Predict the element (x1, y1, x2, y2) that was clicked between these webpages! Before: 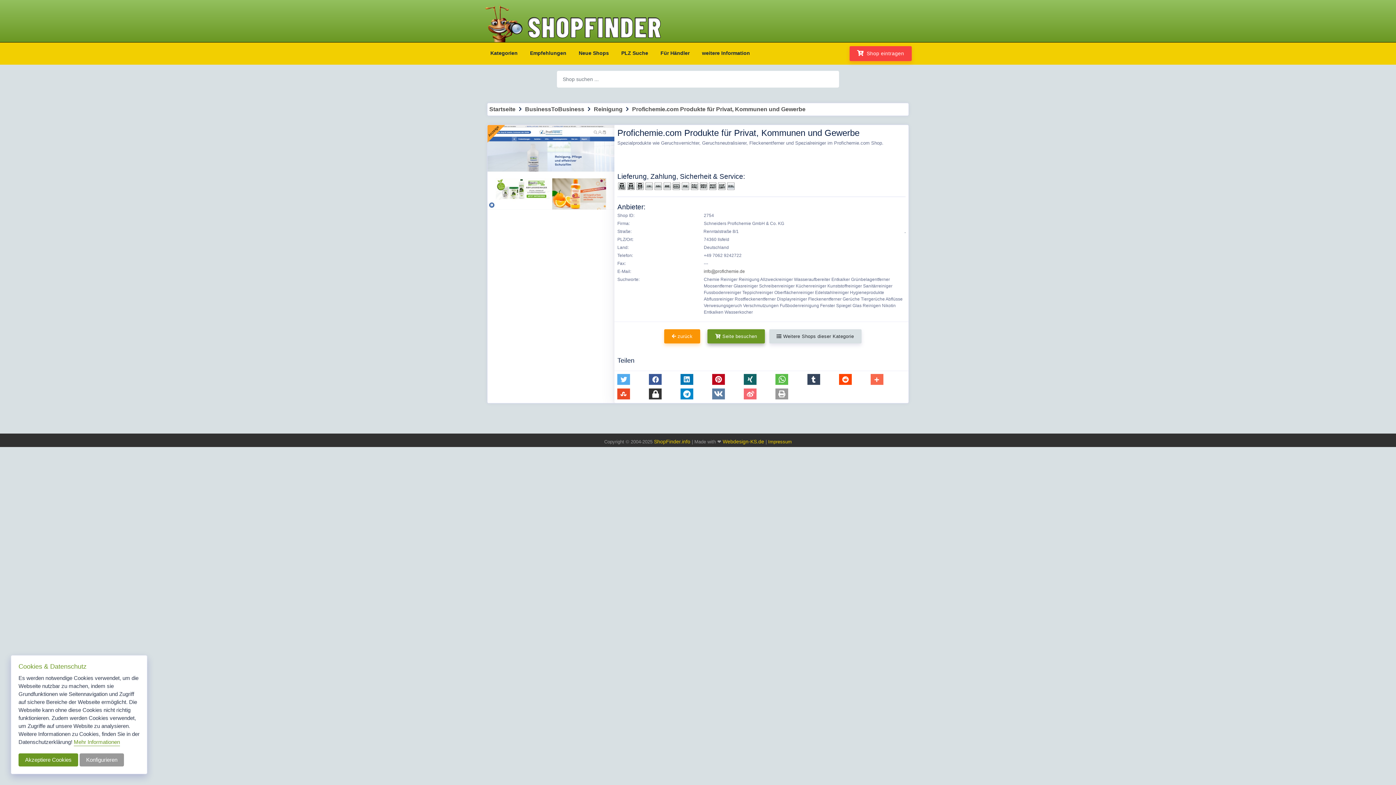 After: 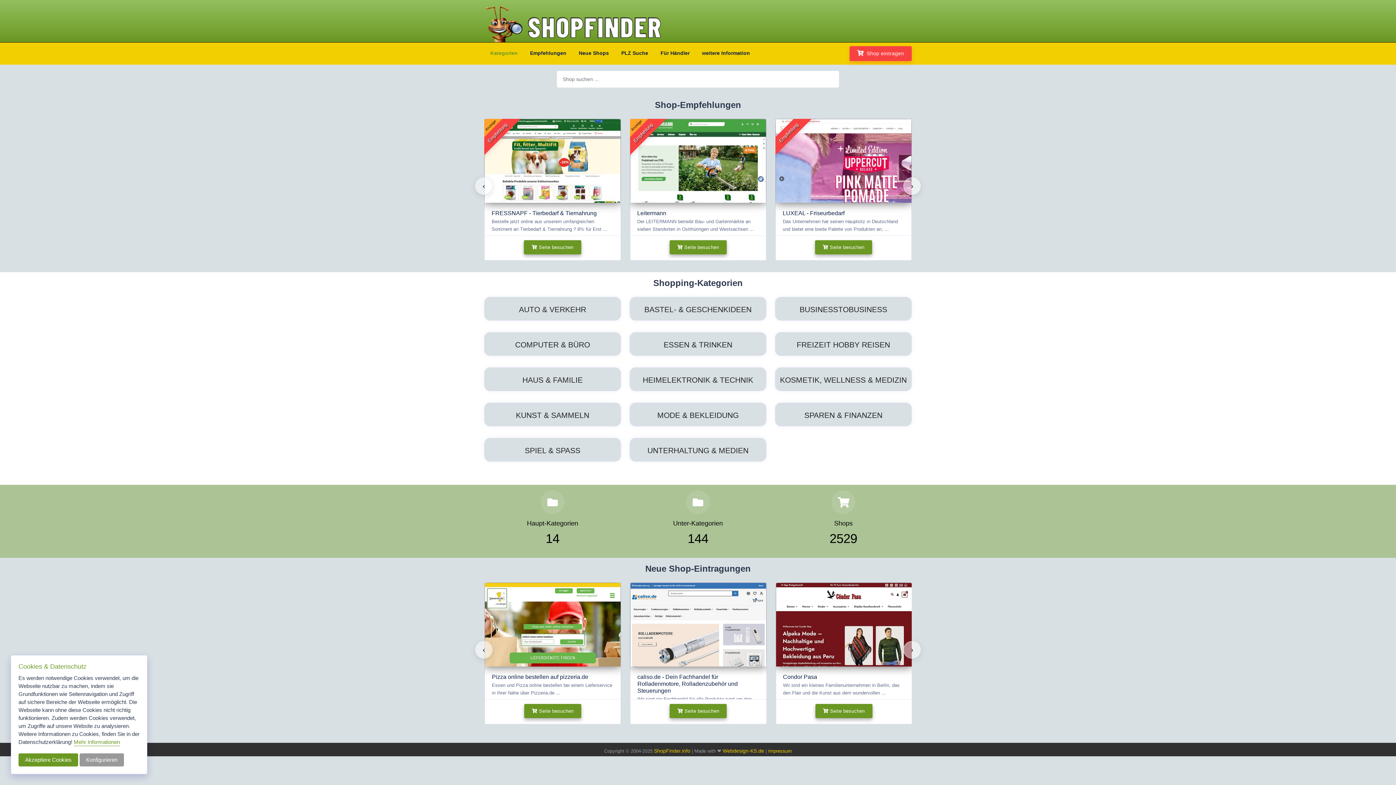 Action: bbox: (484, 20, 669, 26)